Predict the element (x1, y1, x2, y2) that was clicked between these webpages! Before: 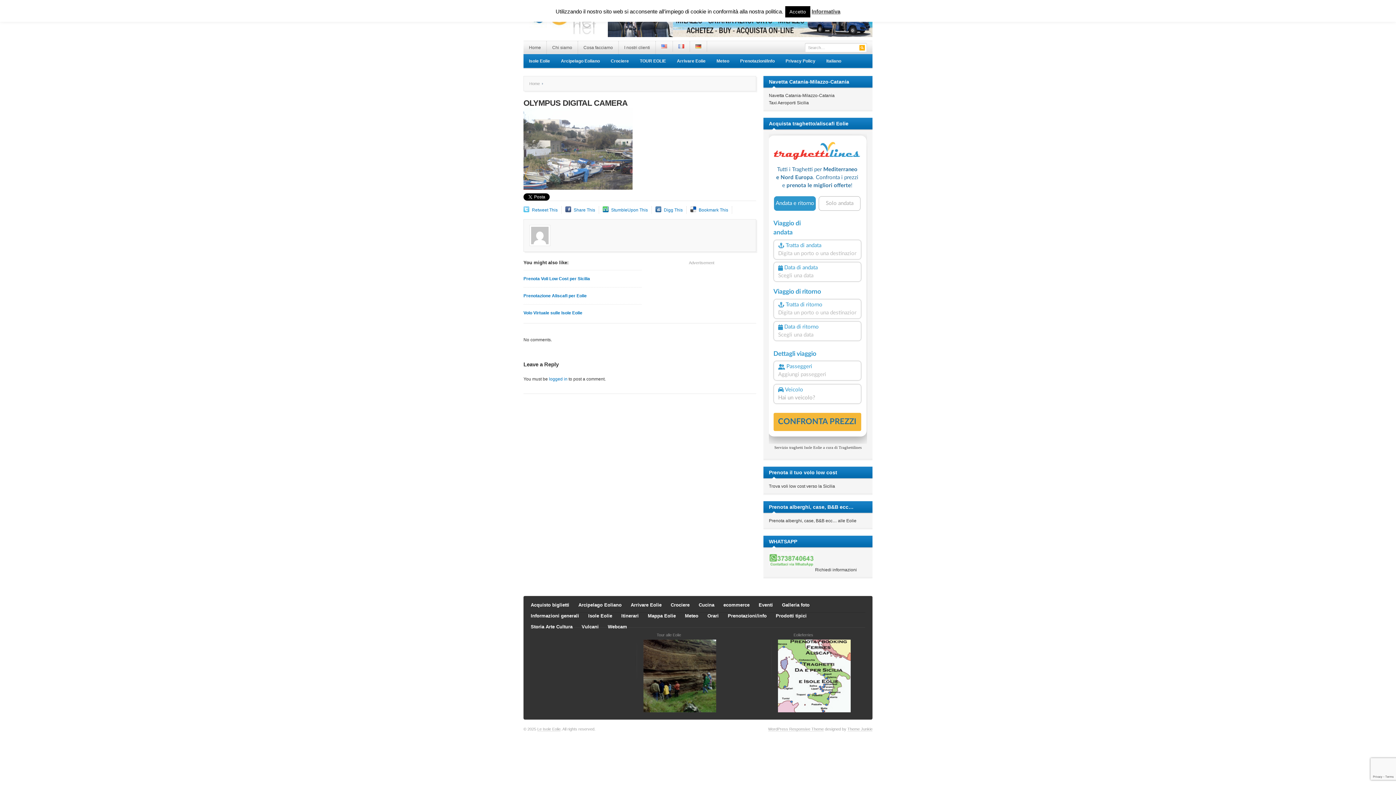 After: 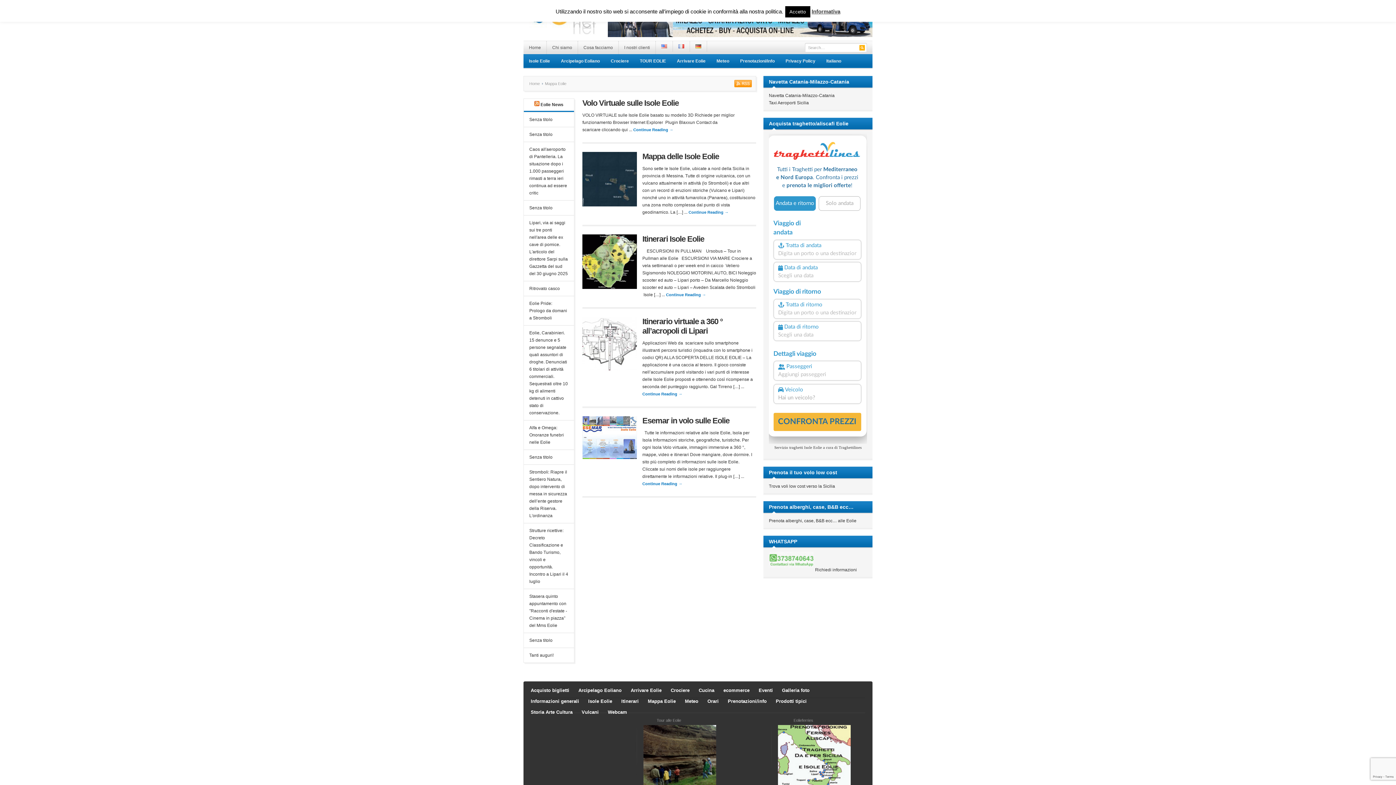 Action: bbox: (648, 613, 676, 618) label: Mappa Eolie